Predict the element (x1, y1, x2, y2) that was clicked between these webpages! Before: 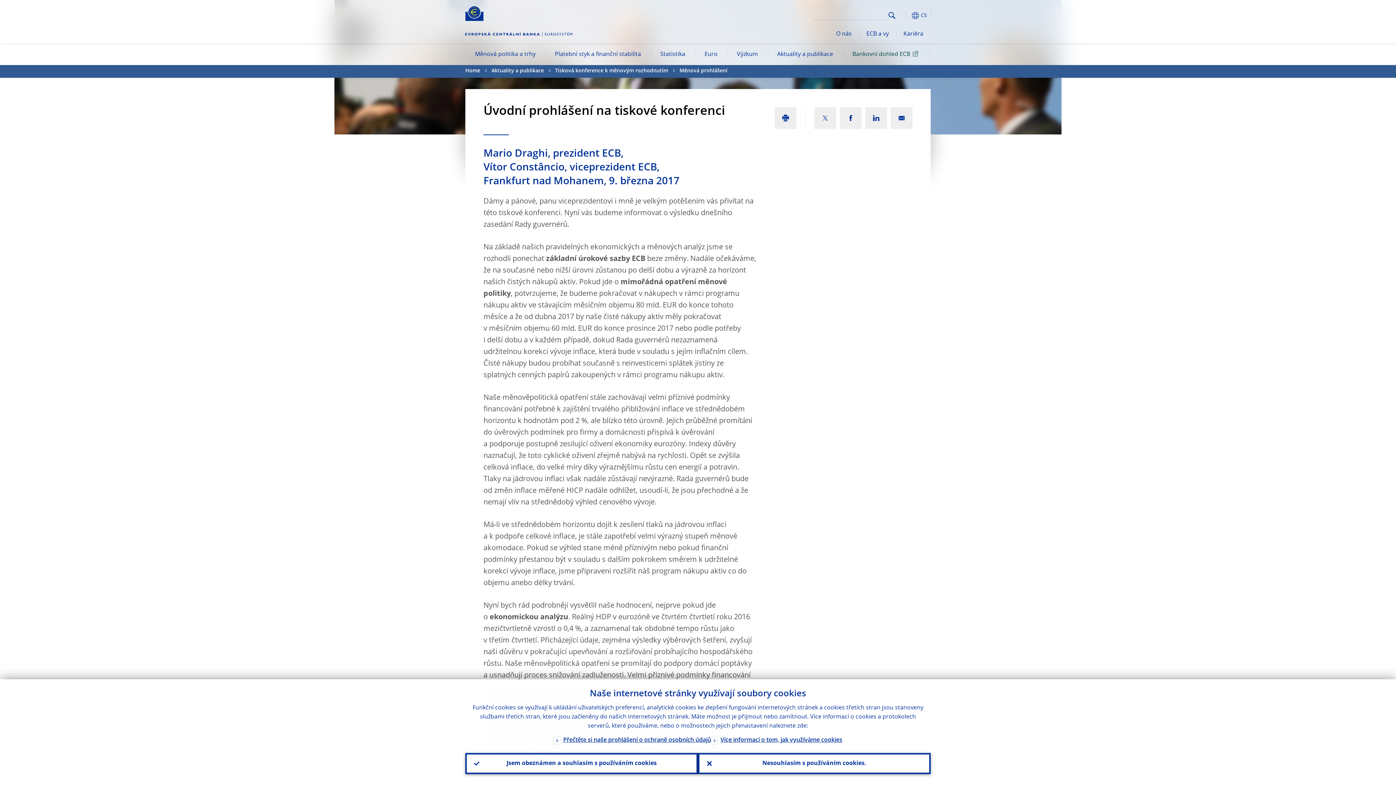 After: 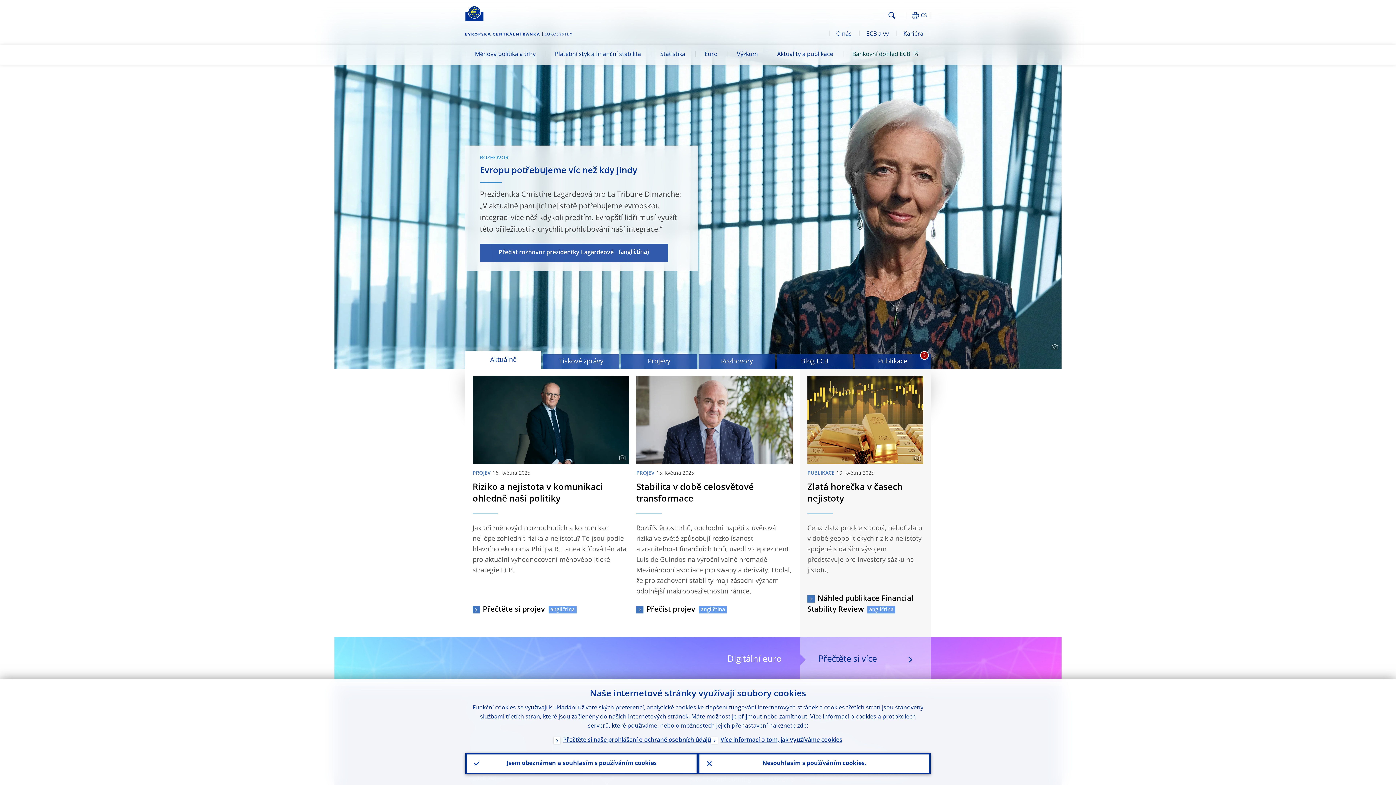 Action: bbox: (465, 5, 483, 21)